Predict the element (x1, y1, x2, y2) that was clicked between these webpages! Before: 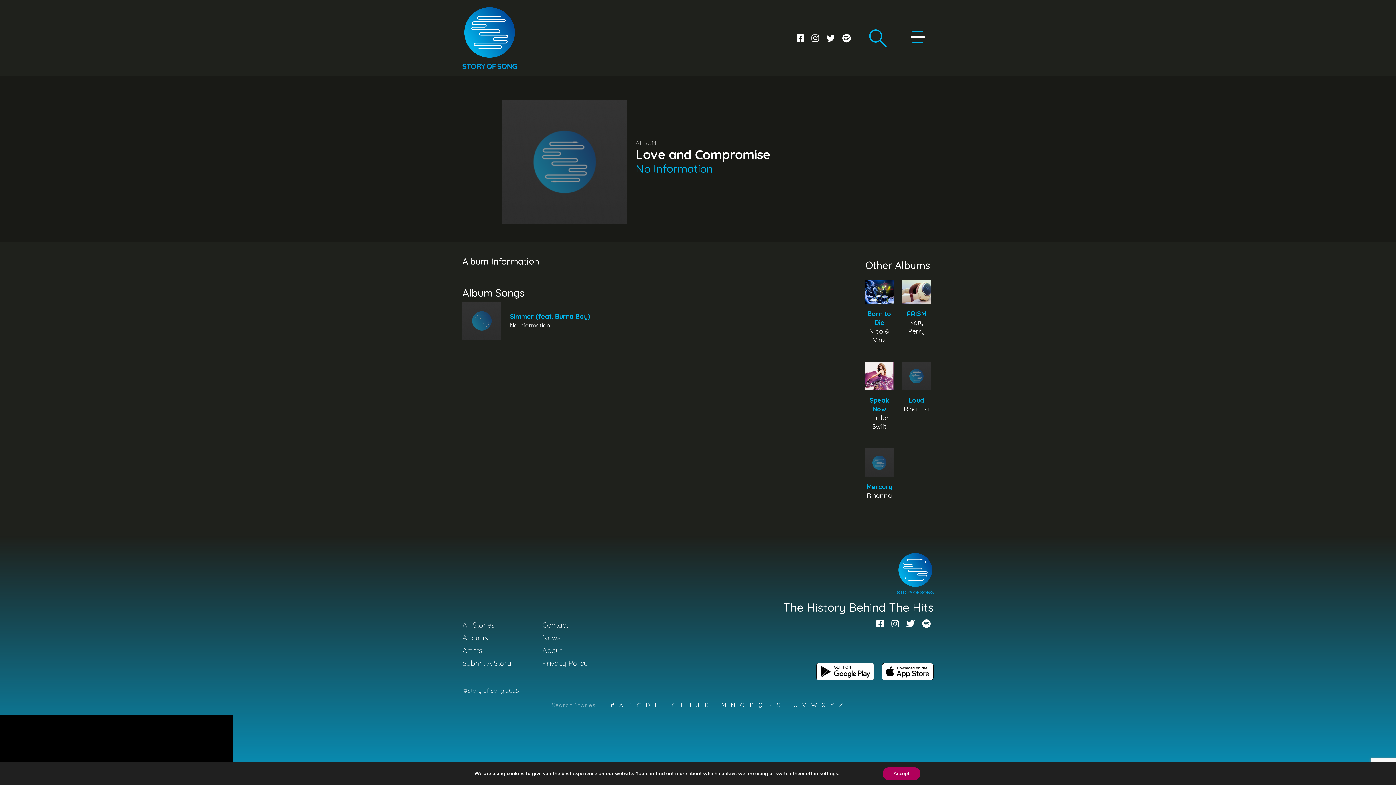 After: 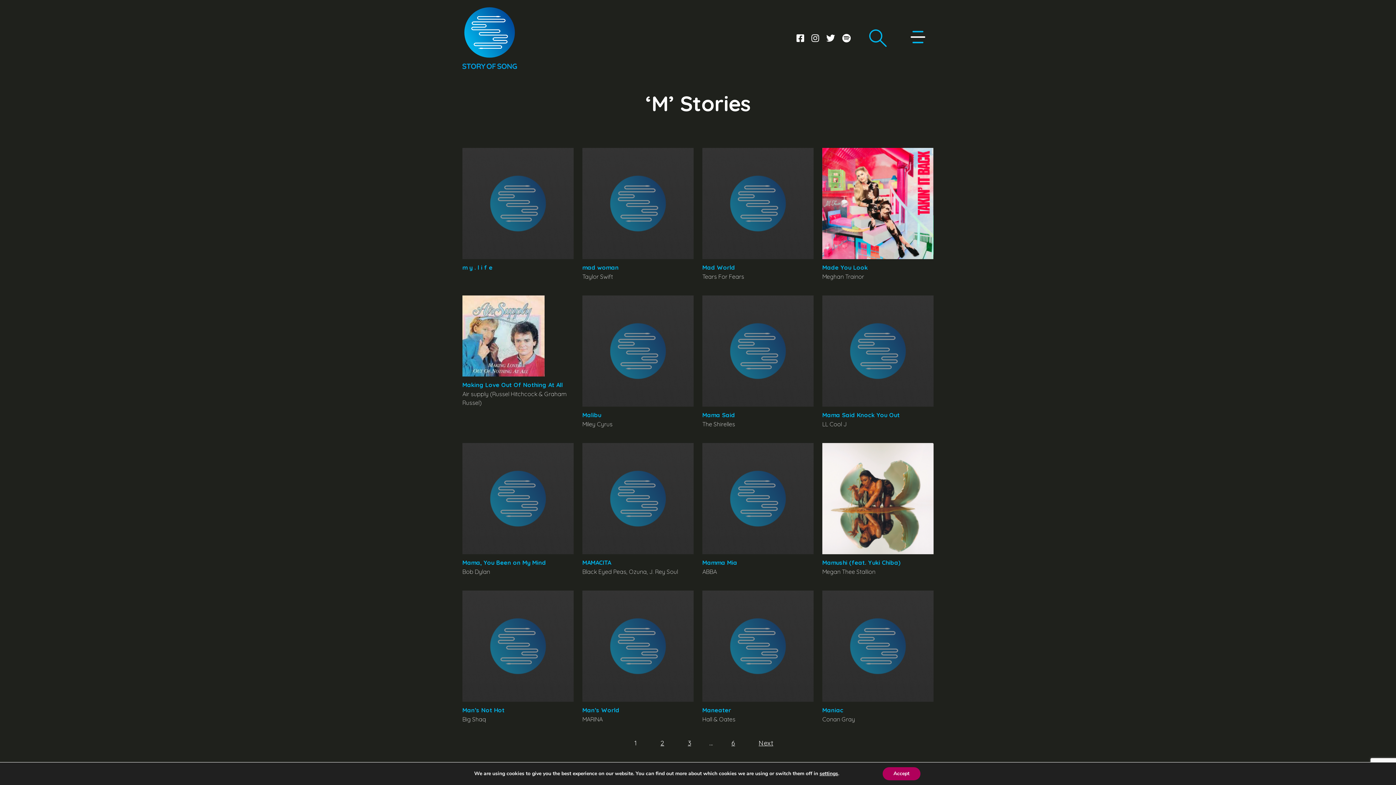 Action: bbox: (721, 701, 726, 709) label: M